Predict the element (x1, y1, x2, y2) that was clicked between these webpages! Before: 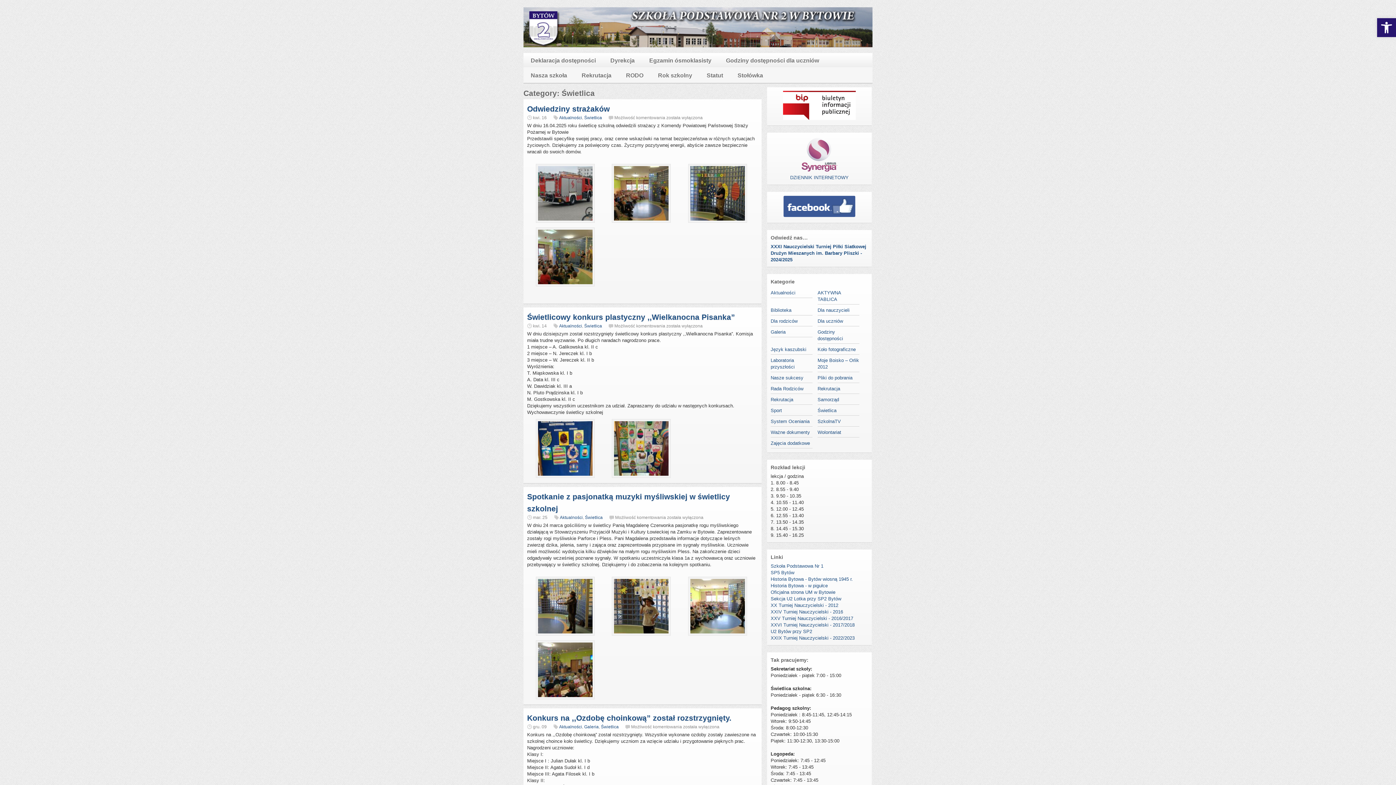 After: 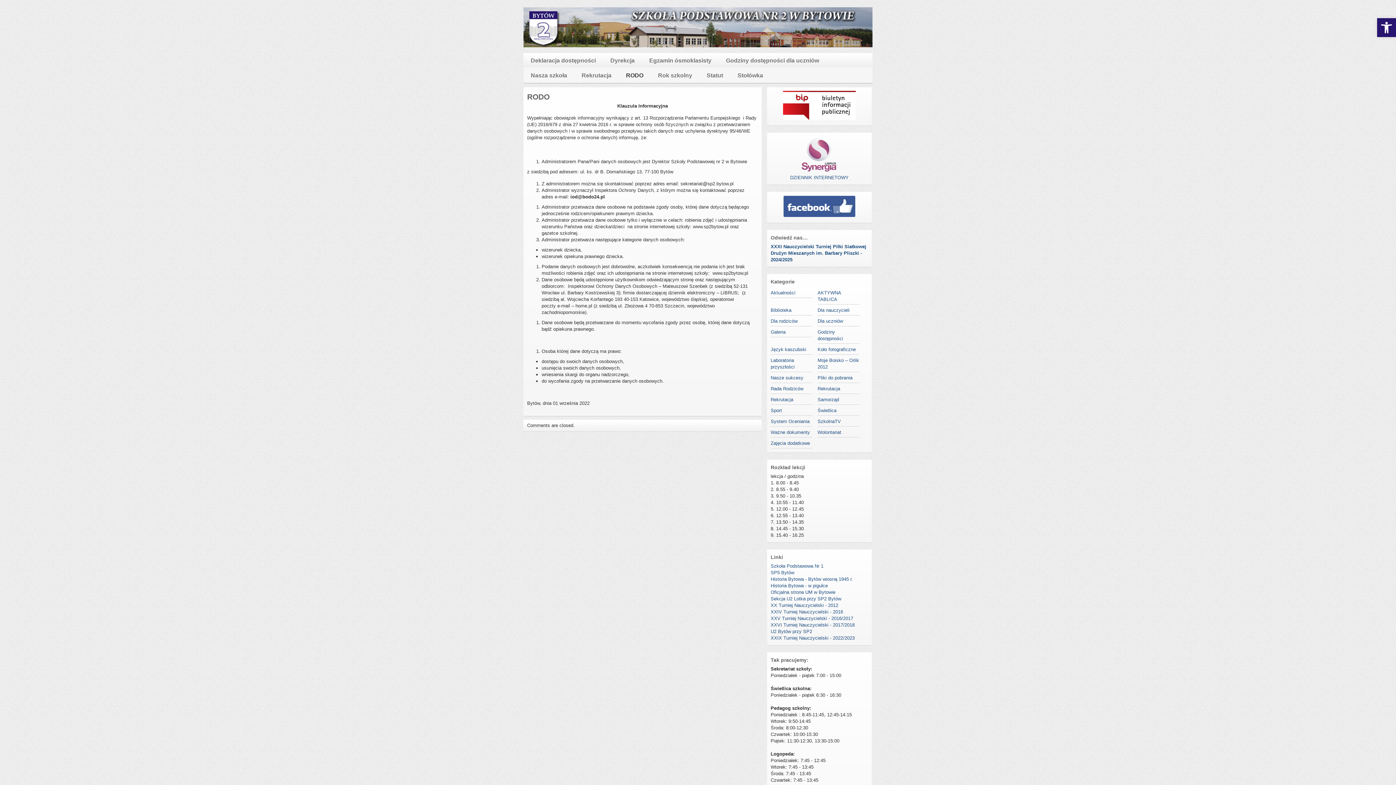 Action: bbox: (618, 68, 650, 82) label: RODO